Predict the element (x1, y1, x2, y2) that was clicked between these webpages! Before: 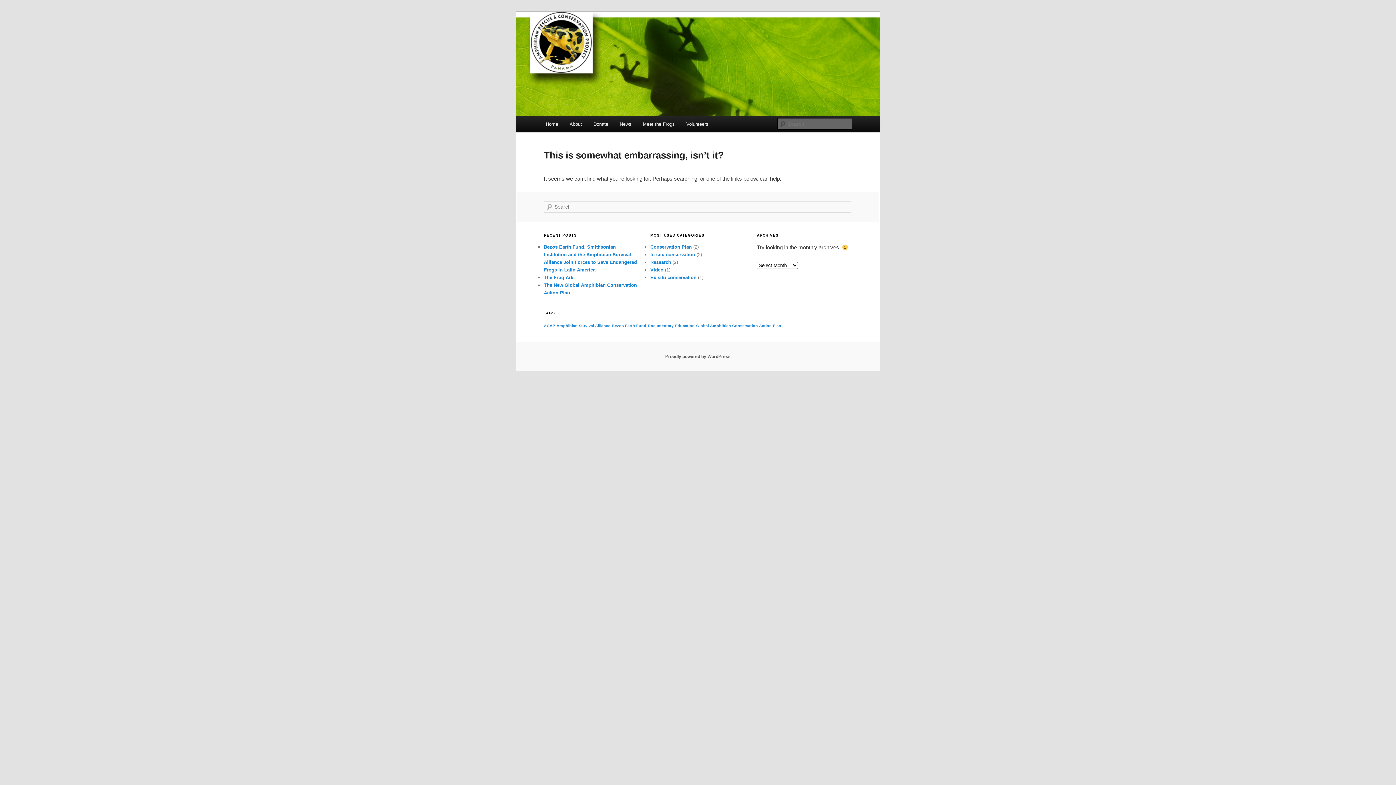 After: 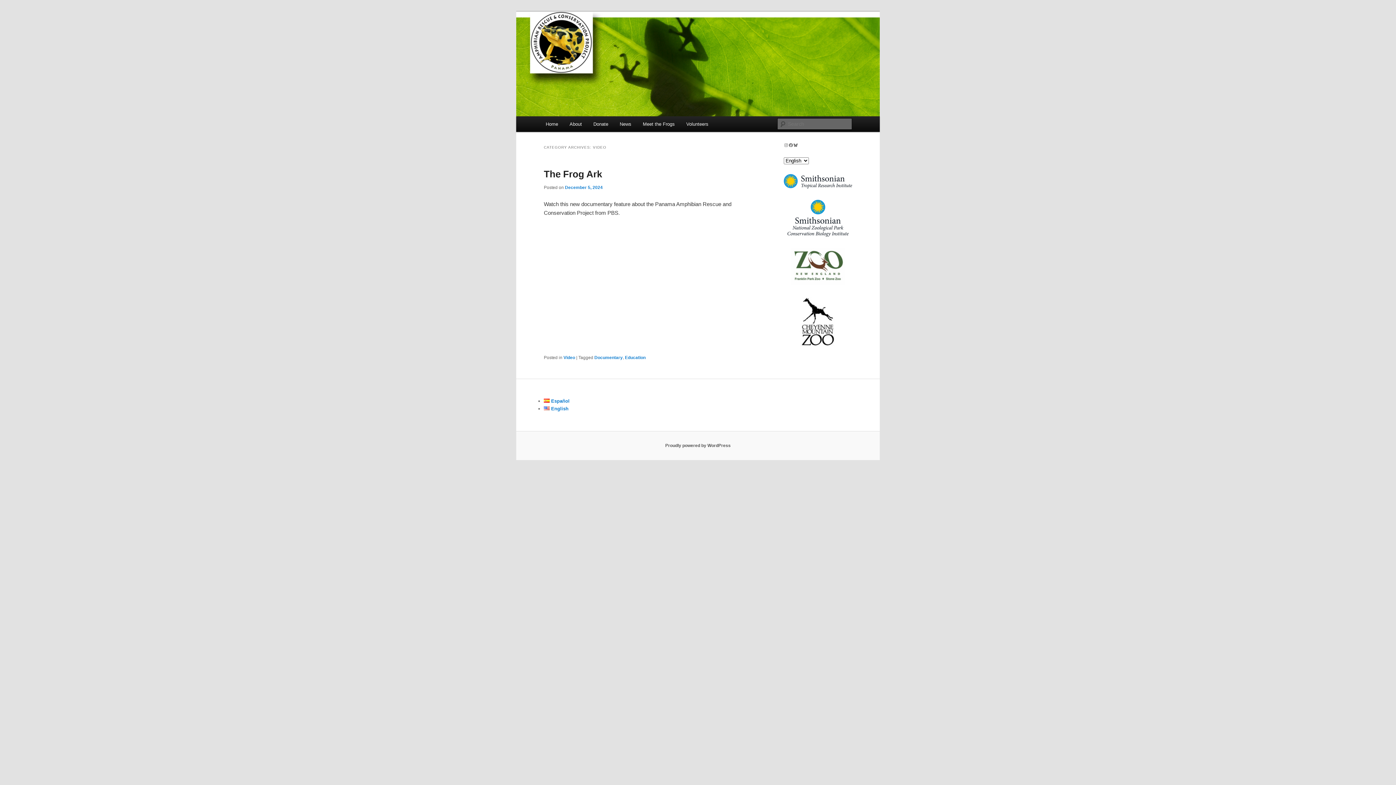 Action: bbox: (650, 267, 663, 272) label: Video